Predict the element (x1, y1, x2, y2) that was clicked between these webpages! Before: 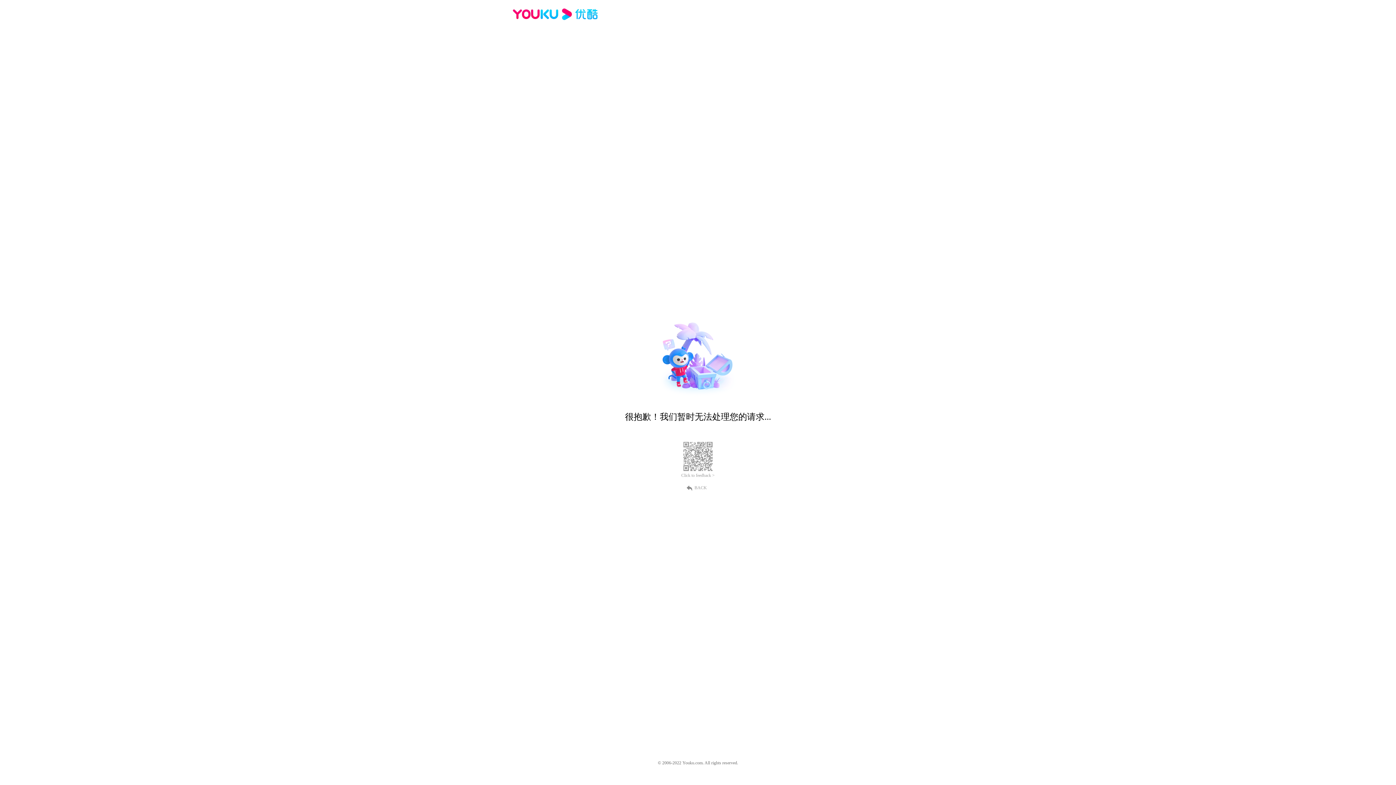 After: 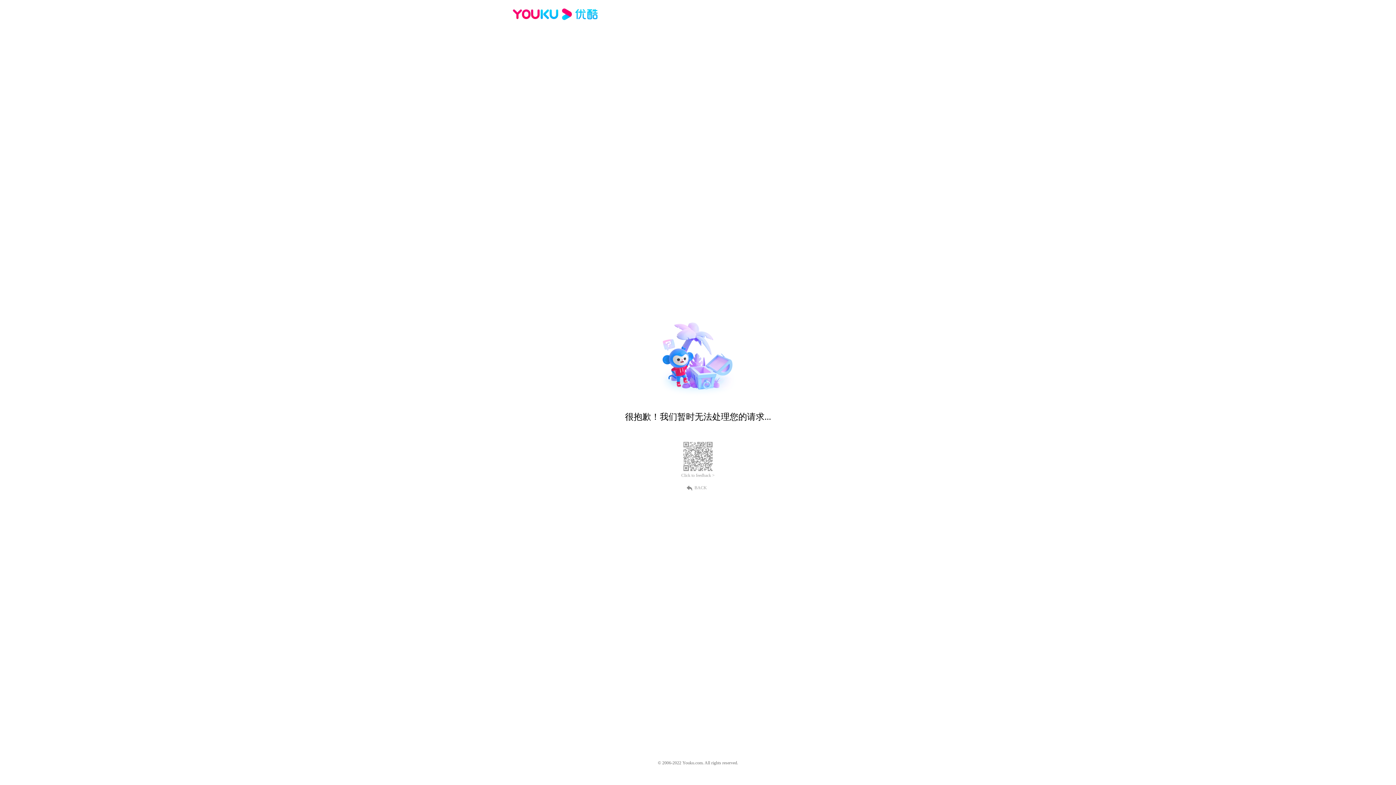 Action: bbox: (681, 473, 714, 478) label: Click to feedback >